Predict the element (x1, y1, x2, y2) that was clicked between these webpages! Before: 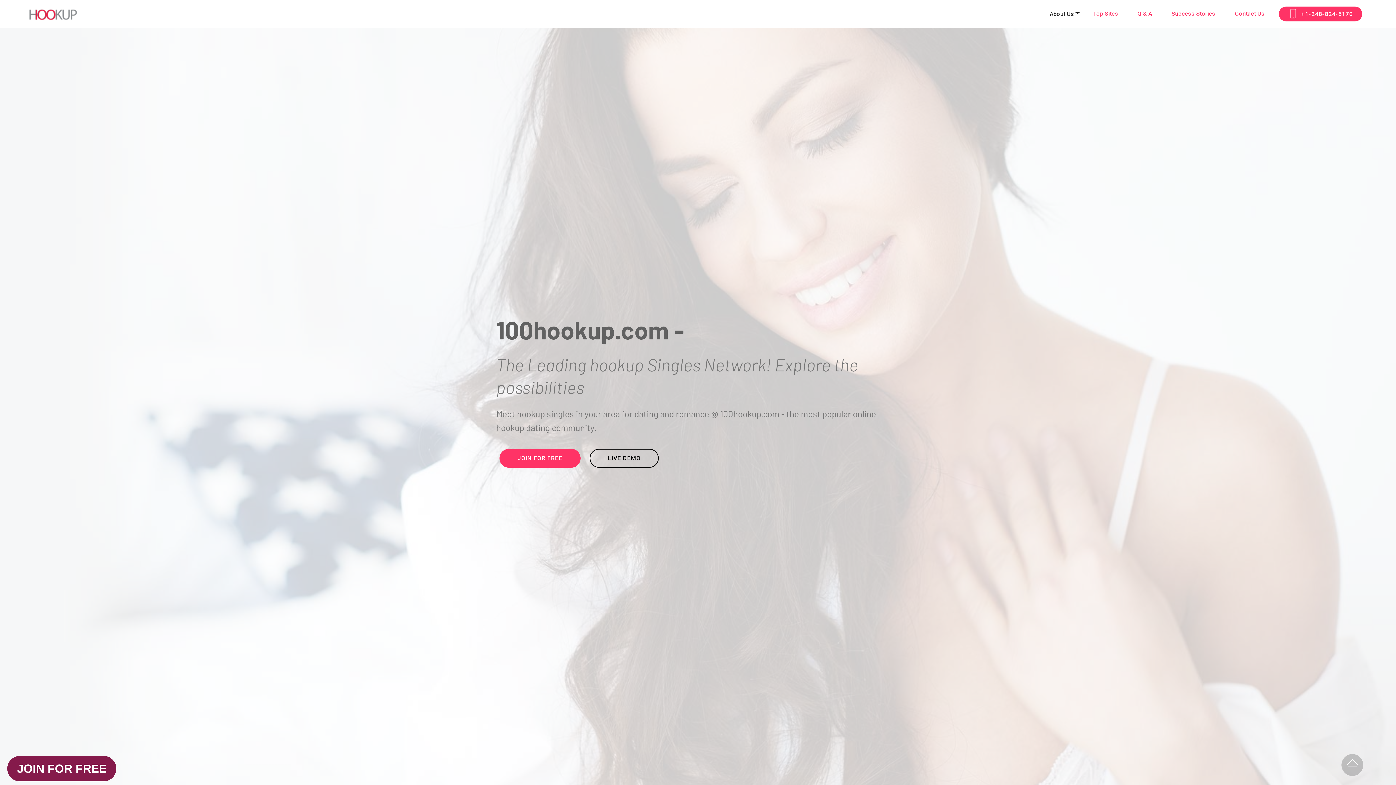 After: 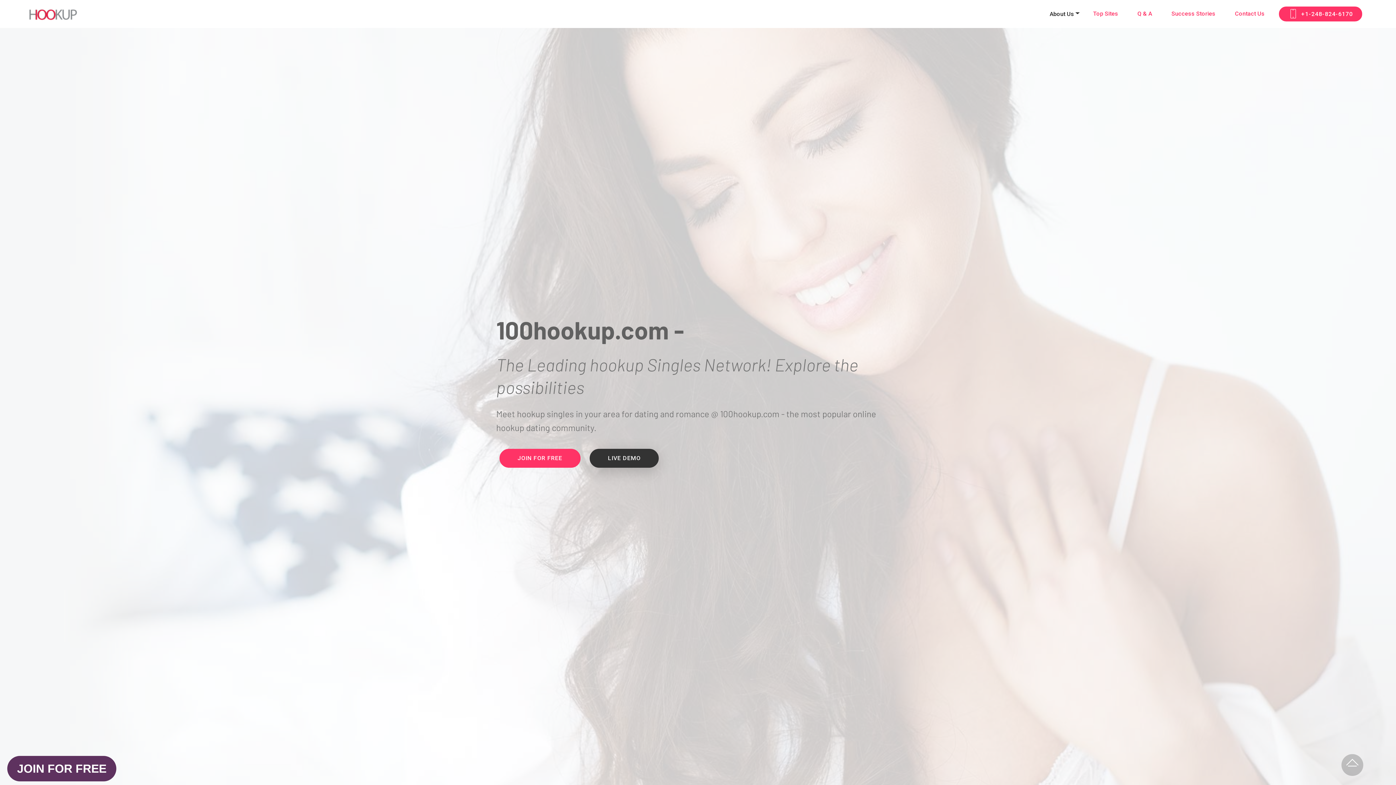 Action: bbox: (589, 448, 659, 467) label: LIVE DEMO